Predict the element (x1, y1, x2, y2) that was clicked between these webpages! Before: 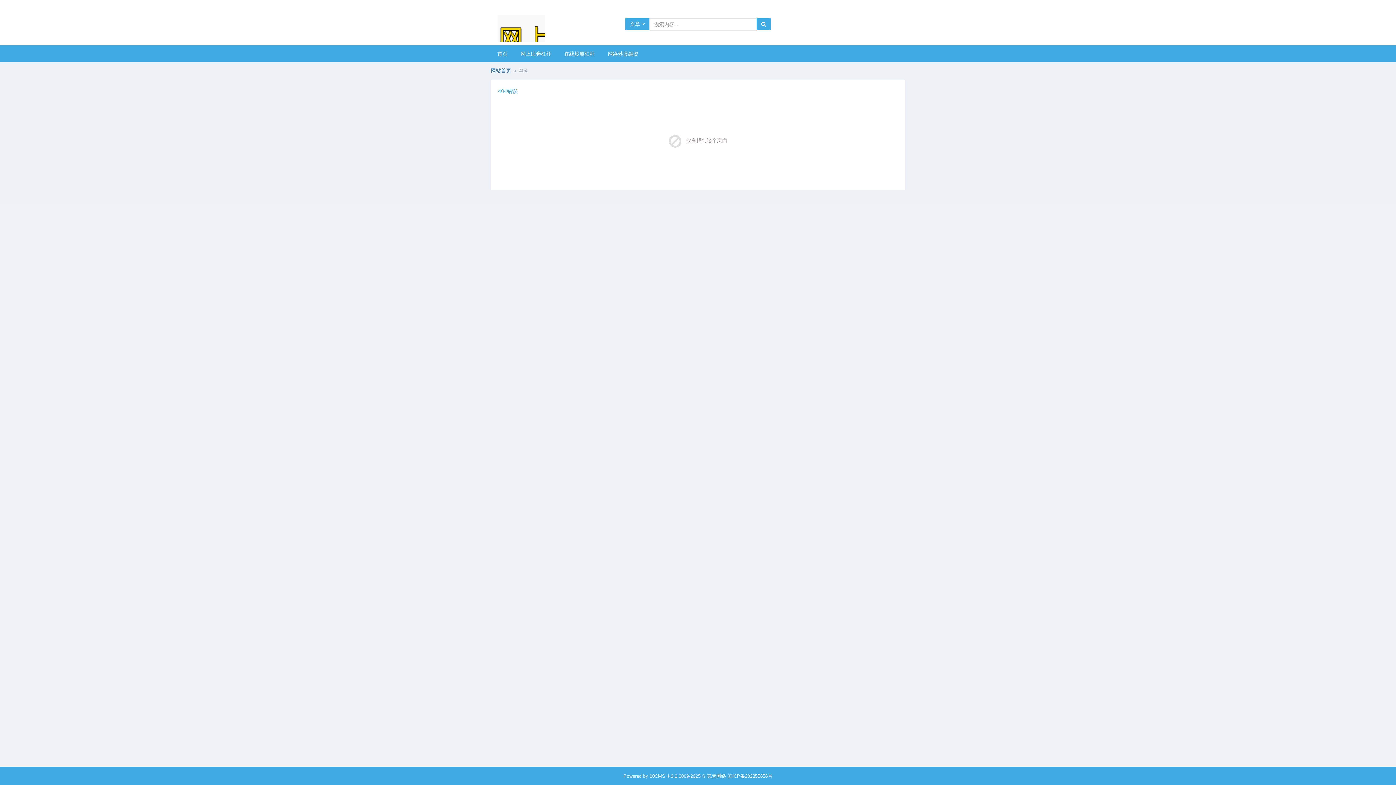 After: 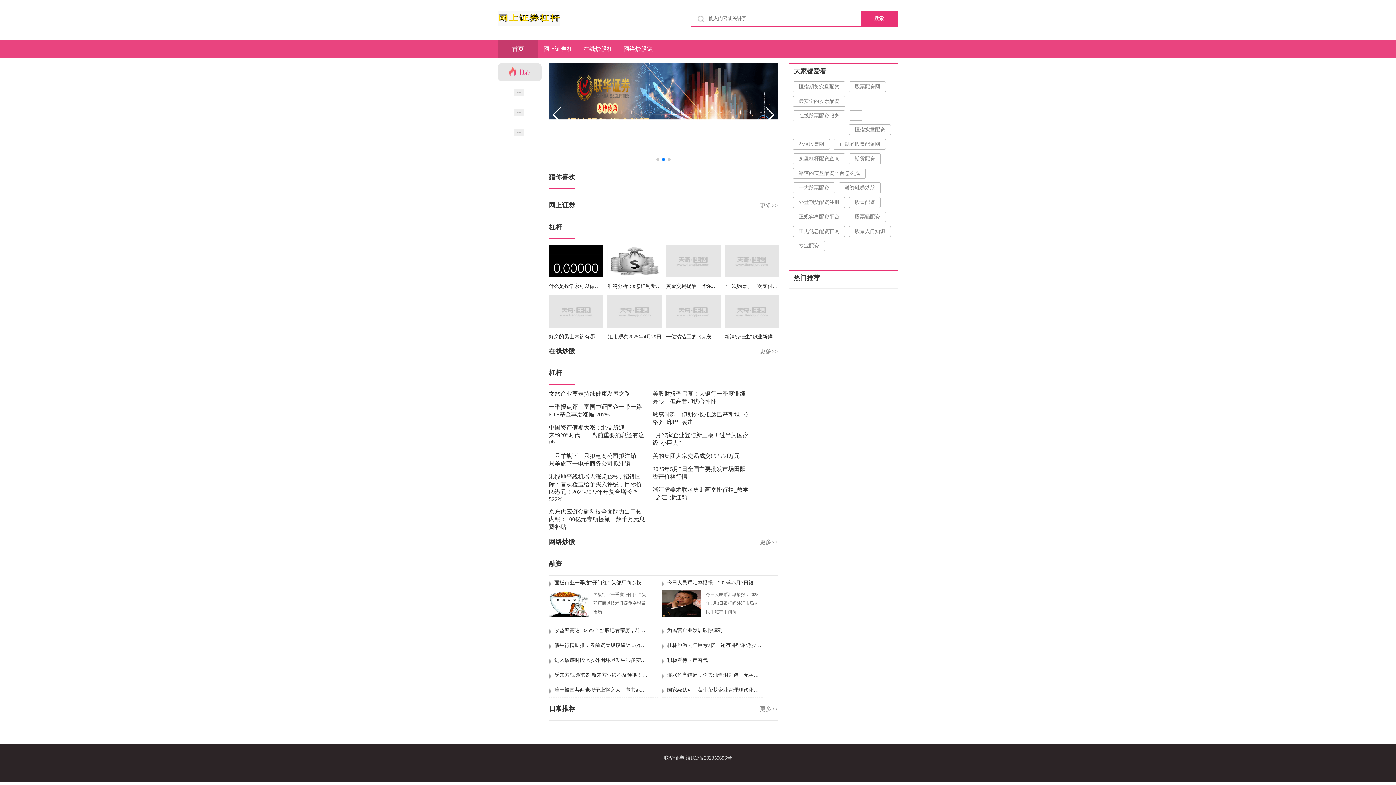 Action: bbox: (490, 45, 514, 61) label: 首页